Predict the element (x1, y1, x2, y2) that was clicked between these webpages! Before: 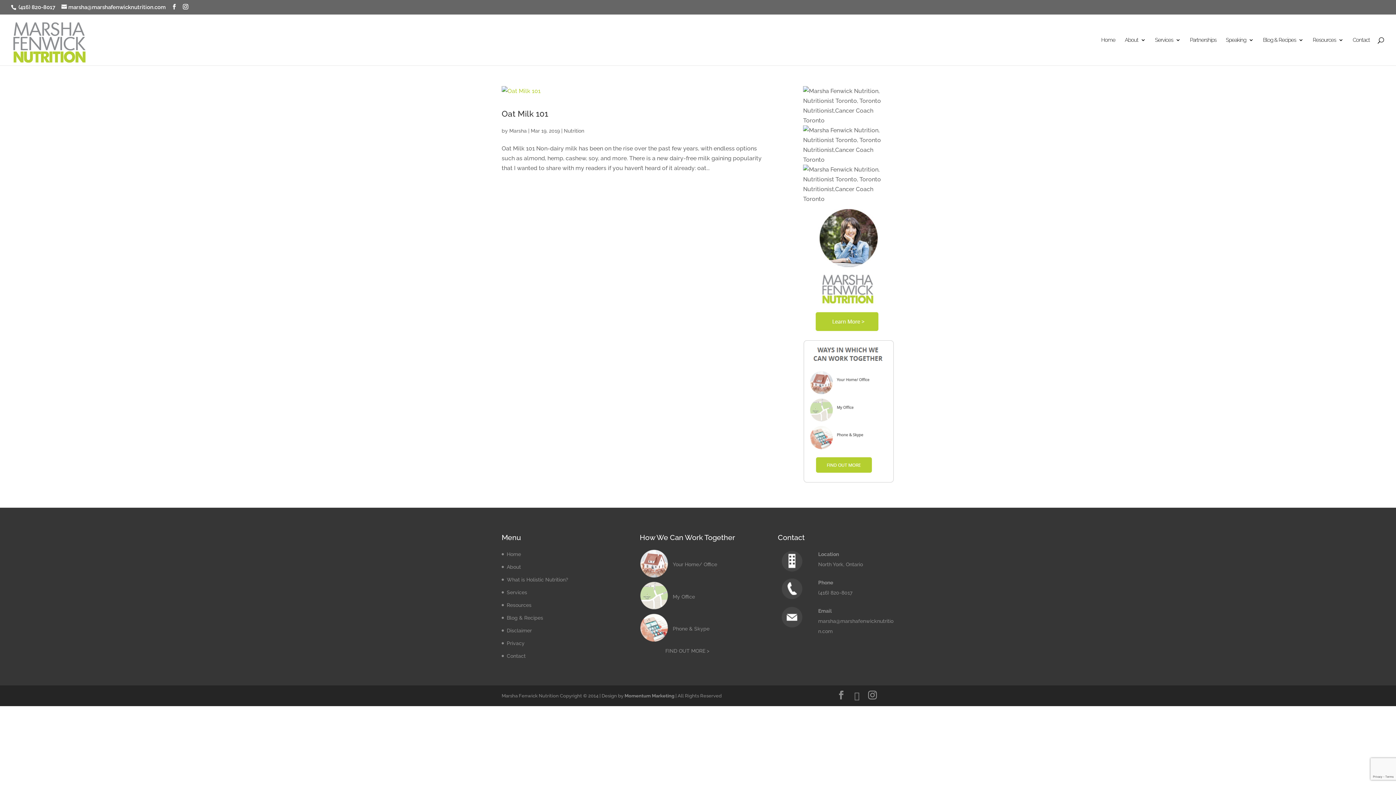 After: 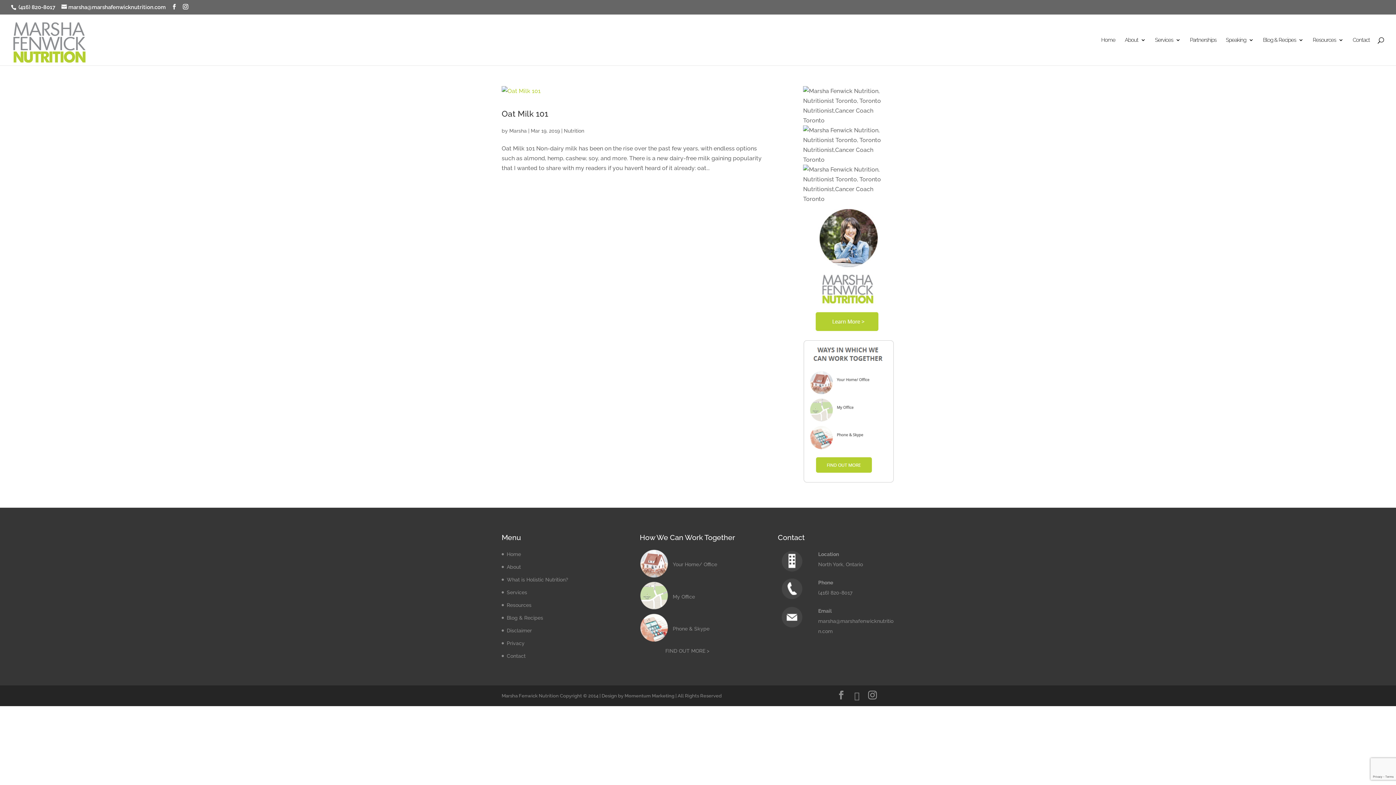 Action: bbox: (624, 693, 674, 698) label: Momentum Marketing